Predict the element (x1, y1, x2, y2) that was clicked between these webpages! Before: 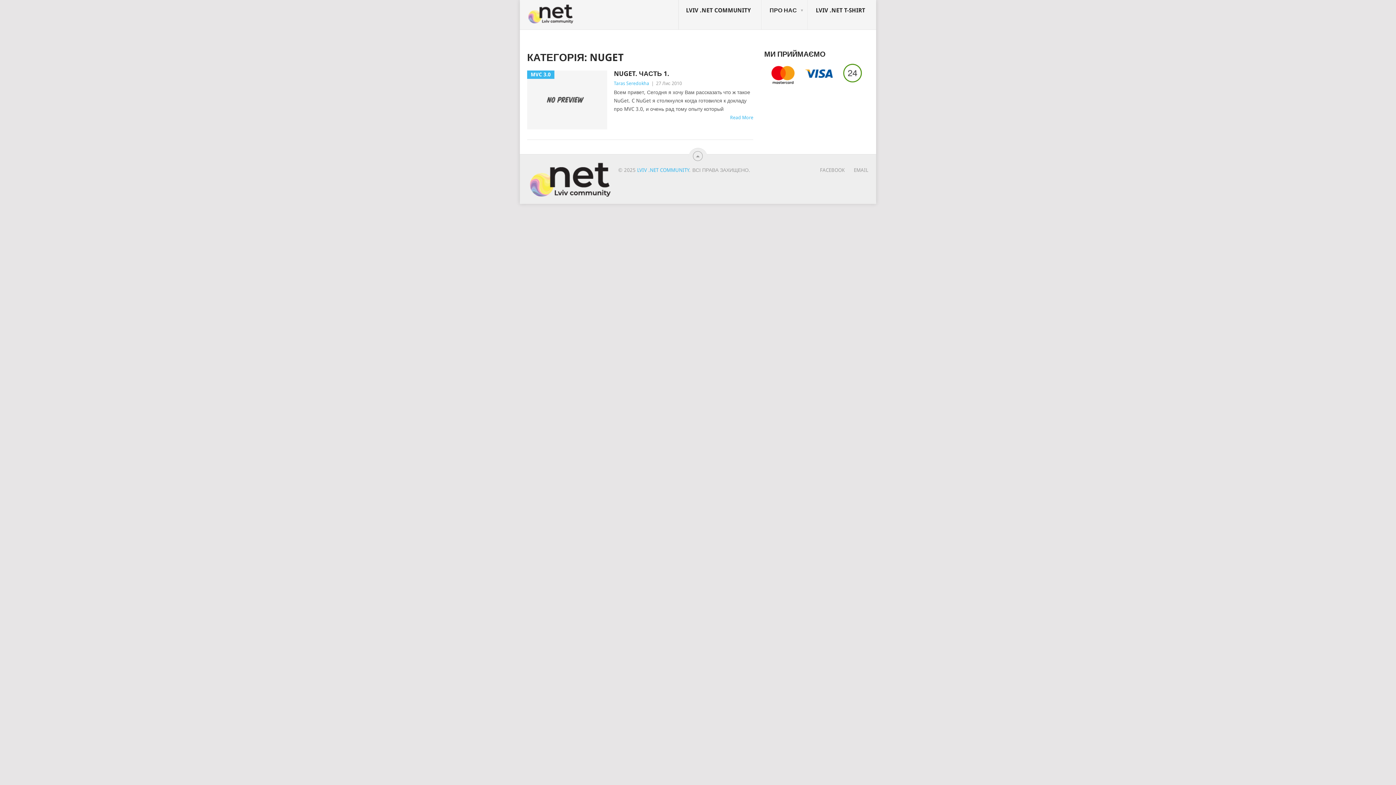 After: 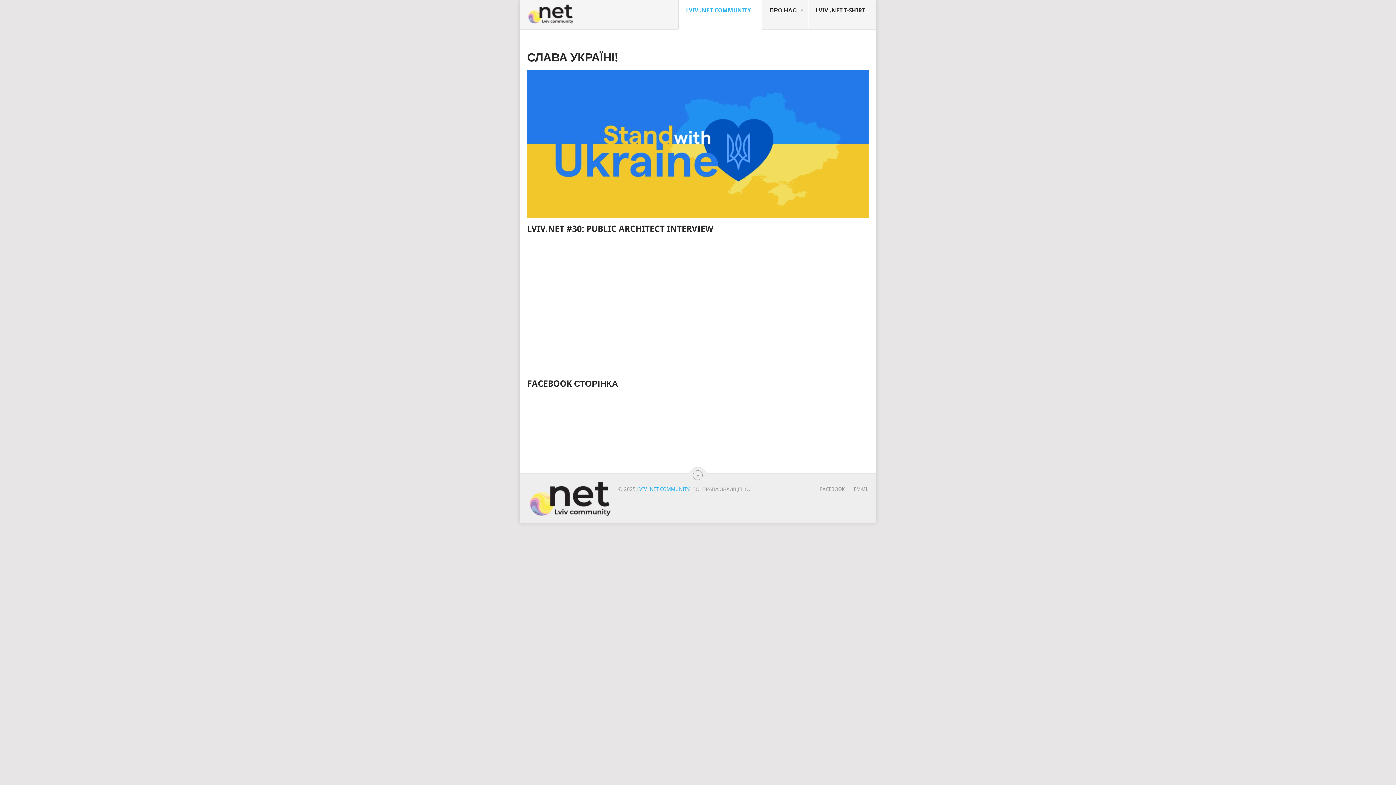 Action: bbox: (678, 0, 762, 29) label: LVIV .NET COMMUNITY
